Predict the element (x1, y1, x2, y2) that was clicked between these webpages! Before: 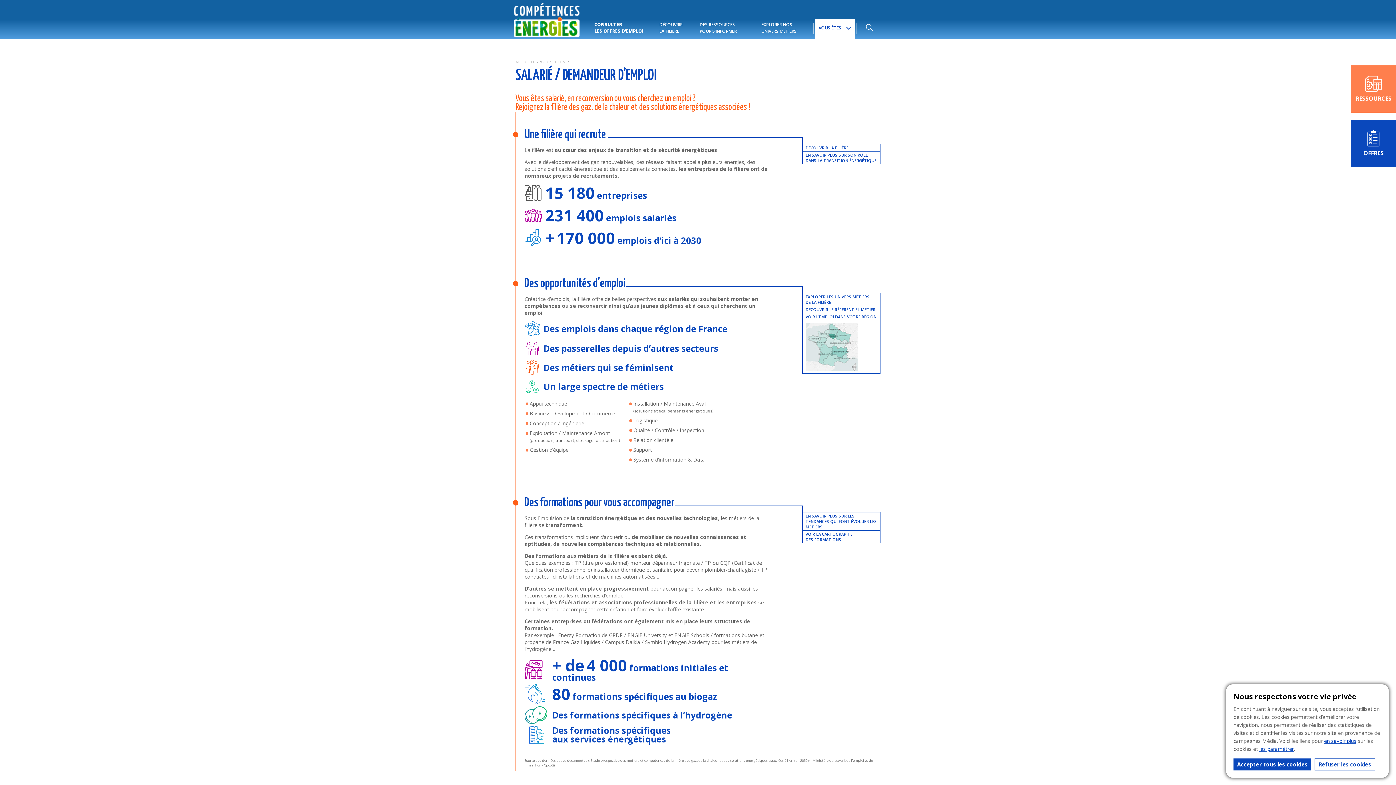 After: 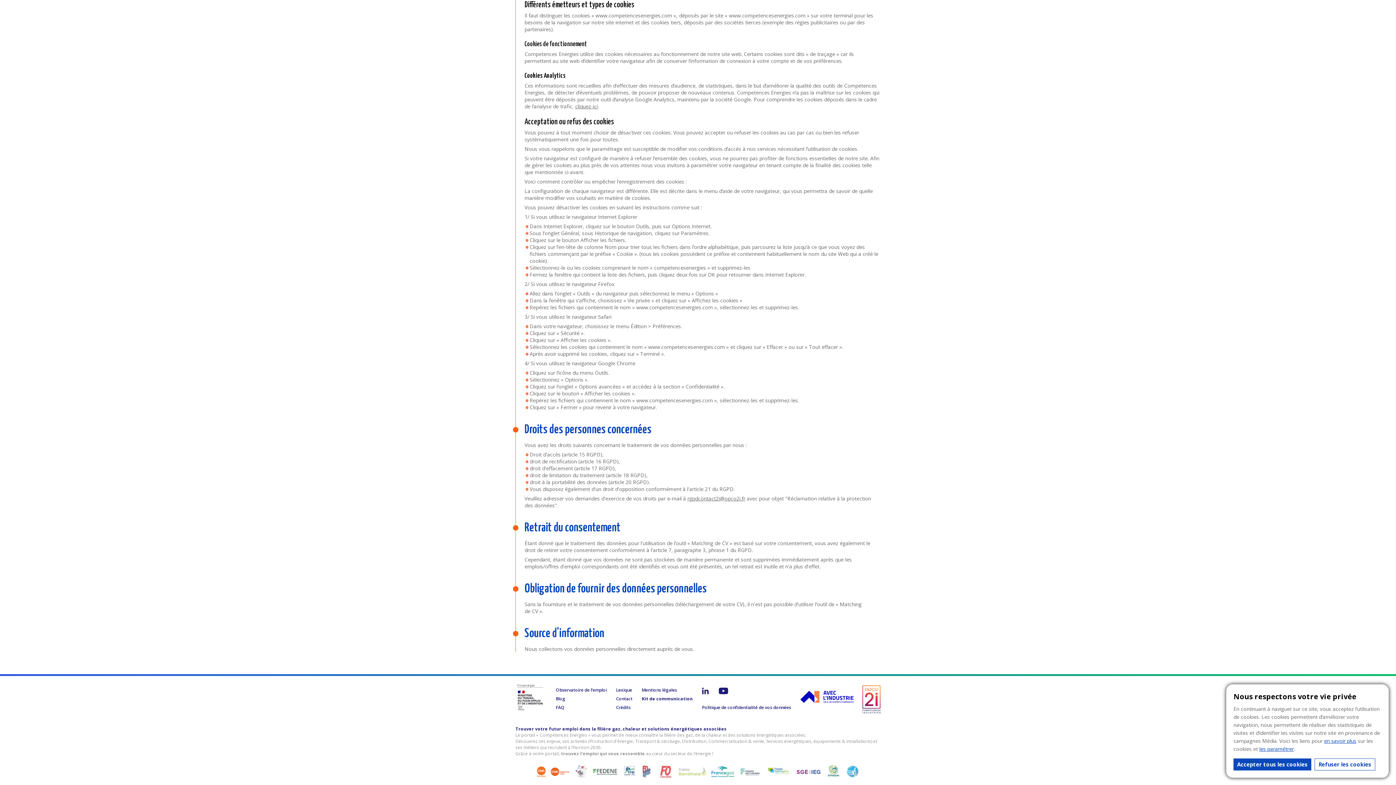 Action: bbox: (1259, 745, 1294, 752) label: les paramétrer